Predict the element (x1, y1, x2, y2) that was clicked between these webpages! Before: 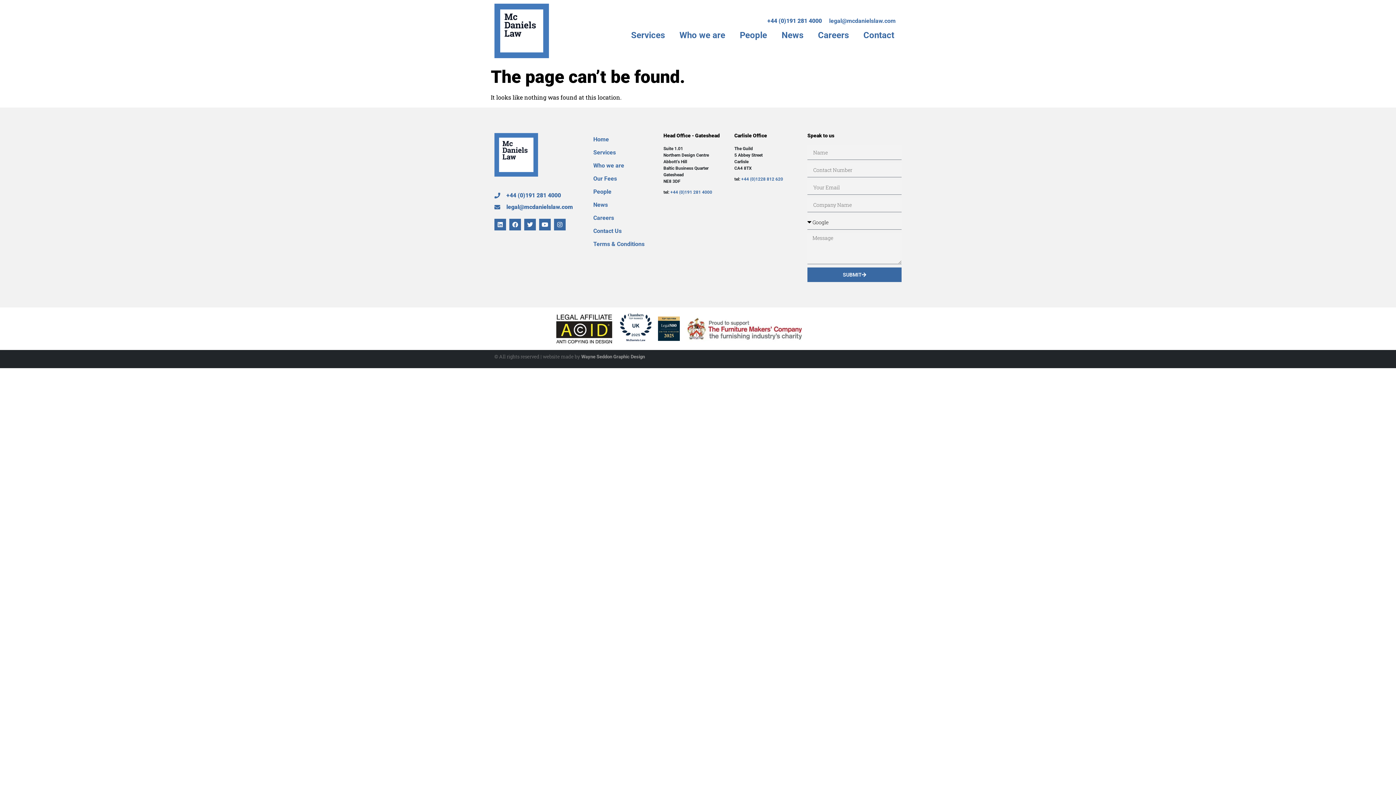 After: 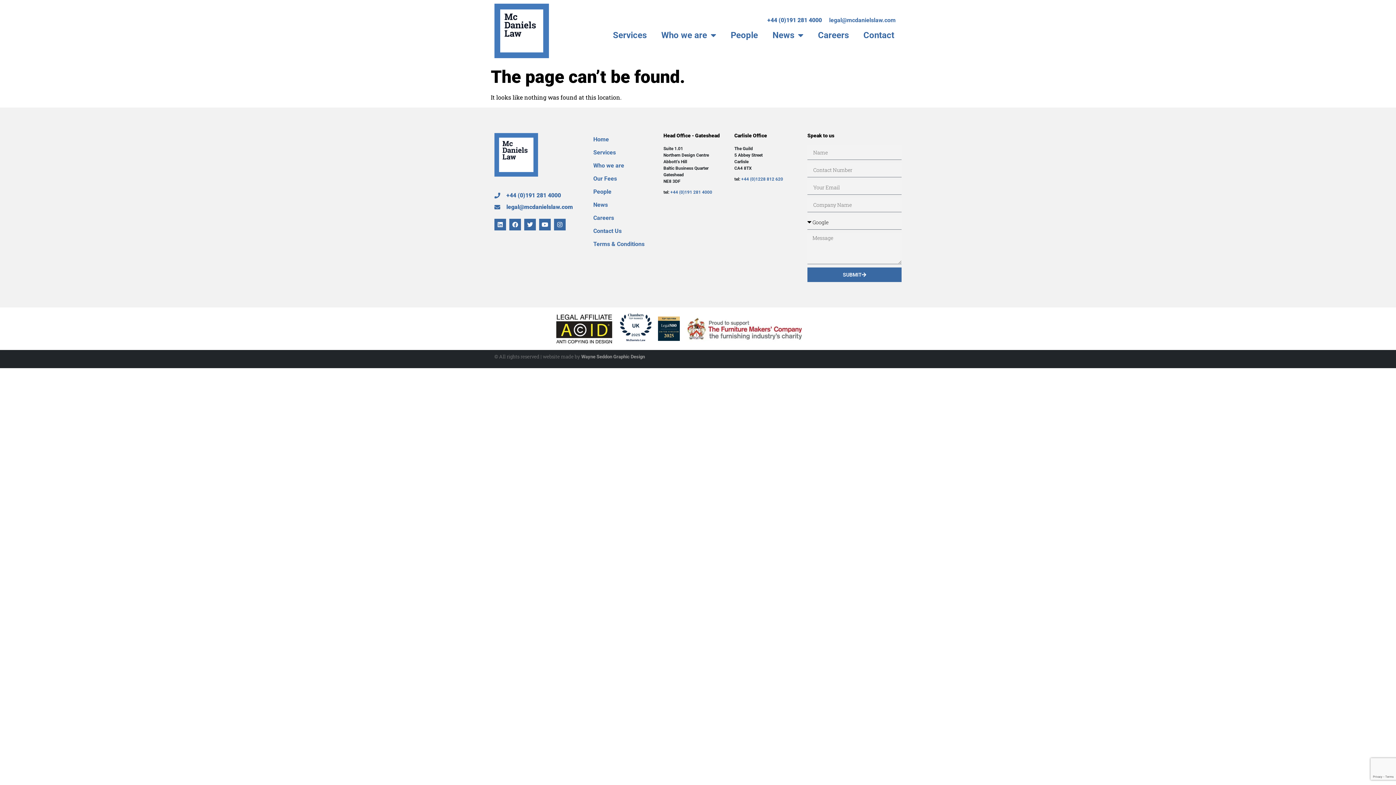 Action: label: +44 (0)191 281 4000 bbox: (494, 191, 586, 200)